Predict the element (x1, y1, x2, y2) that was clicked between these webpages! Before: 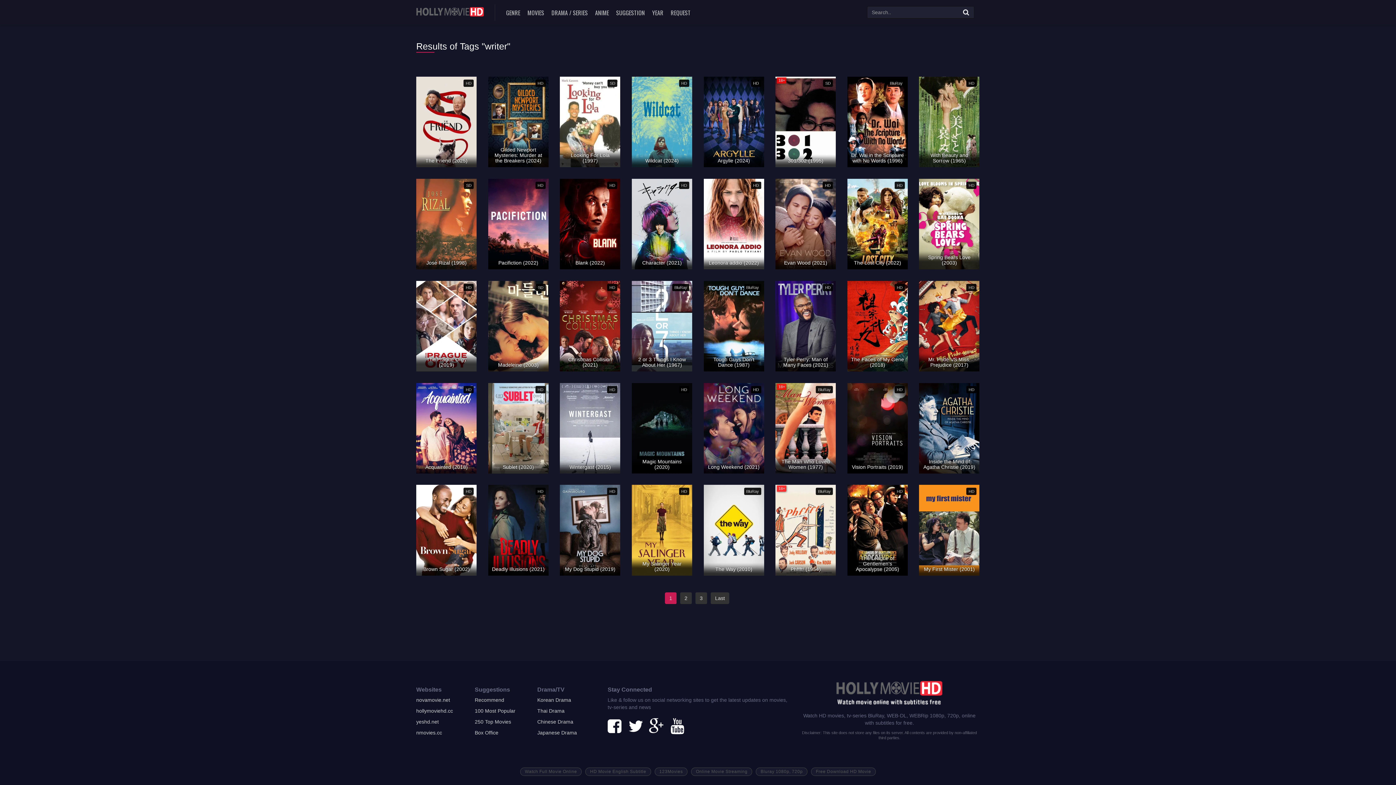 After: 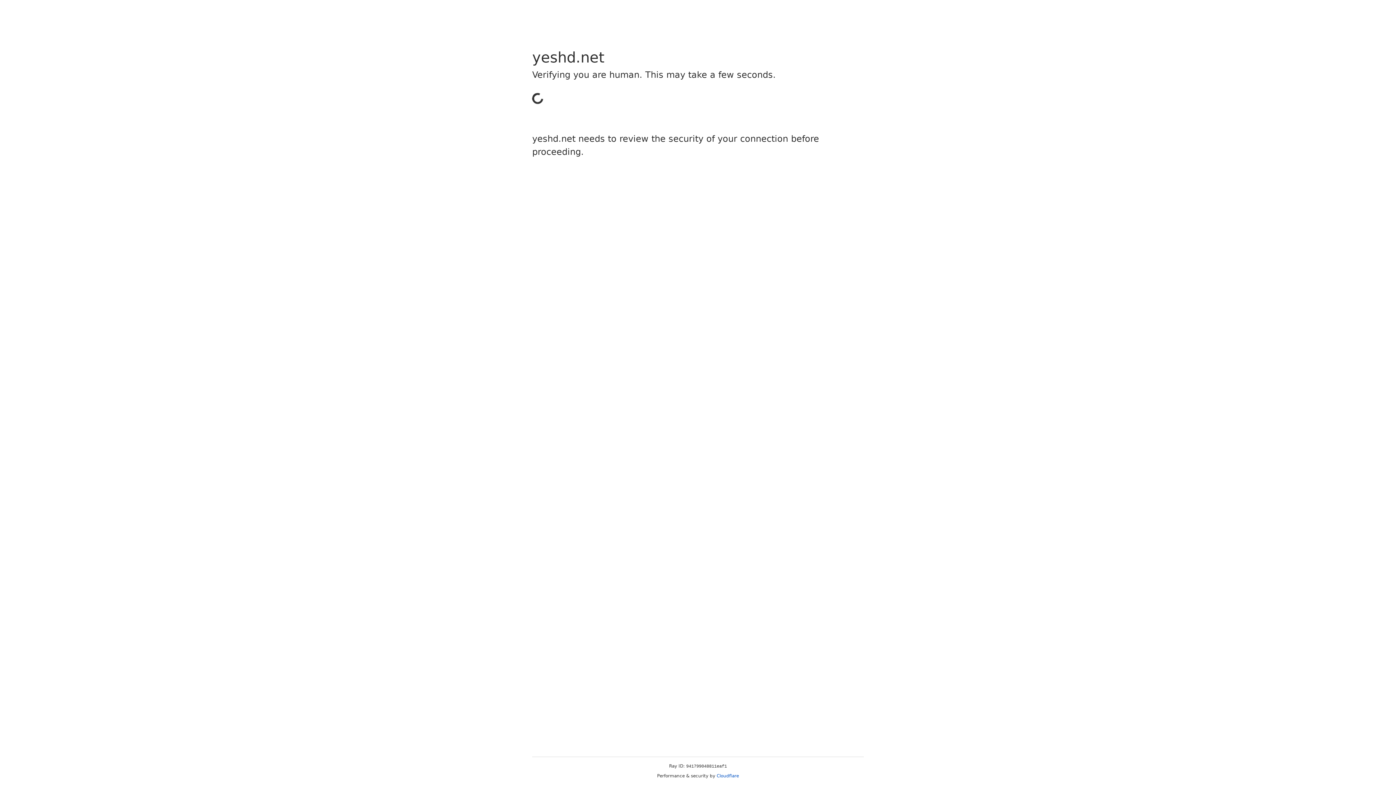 Action: bbox: (416, 719, 438, 725) label: yeshd.net